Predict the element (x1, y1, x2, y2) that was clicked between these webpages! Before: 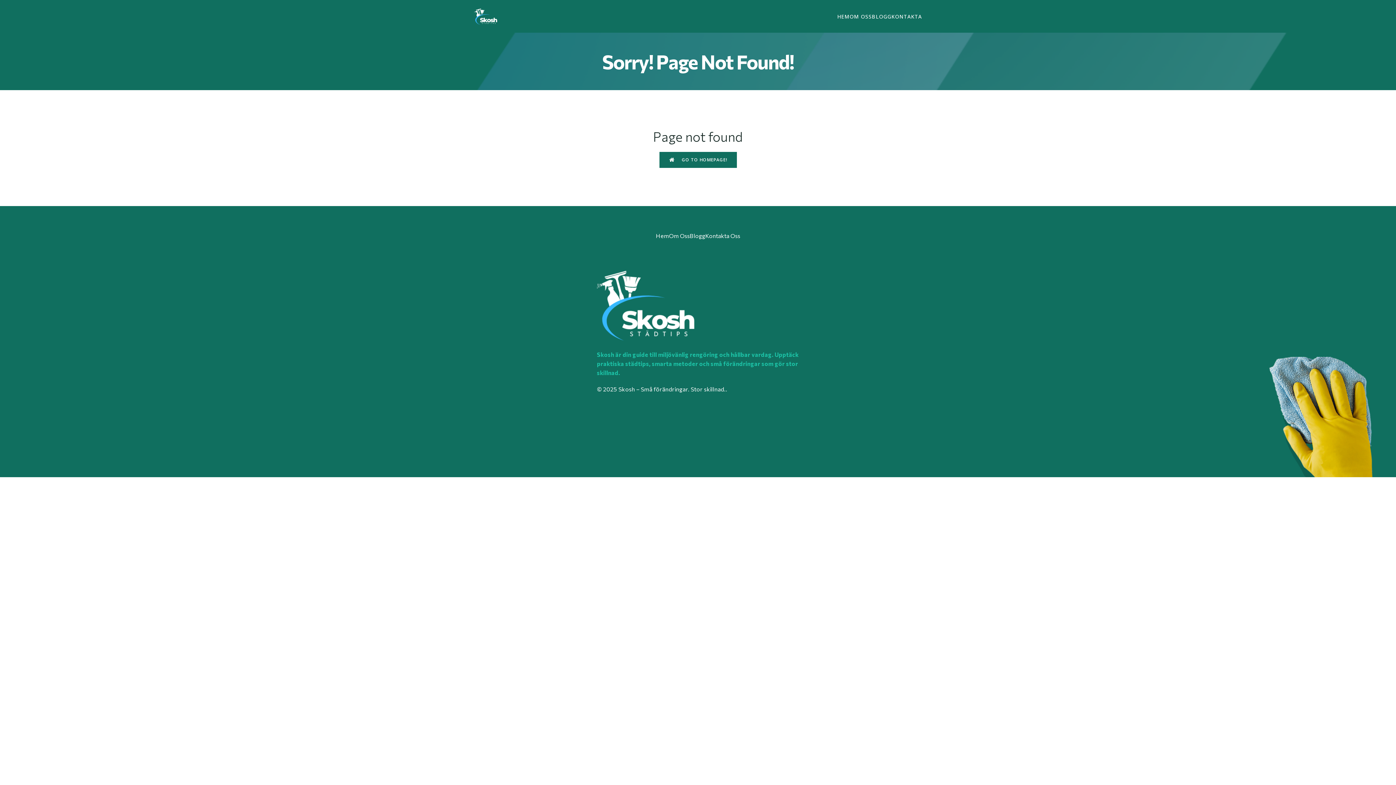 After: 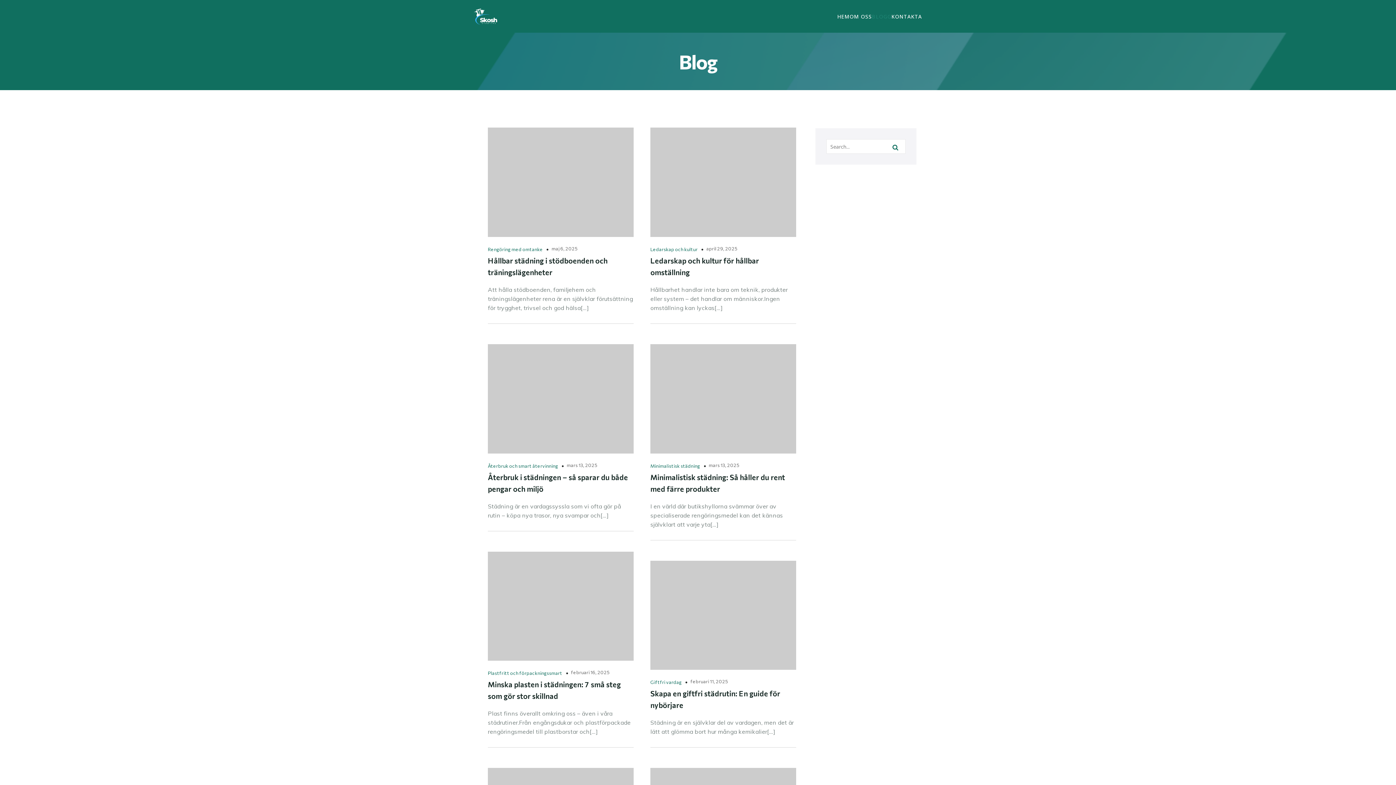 Action: label: BLOGG bbox: (872, 8, 891, 23)